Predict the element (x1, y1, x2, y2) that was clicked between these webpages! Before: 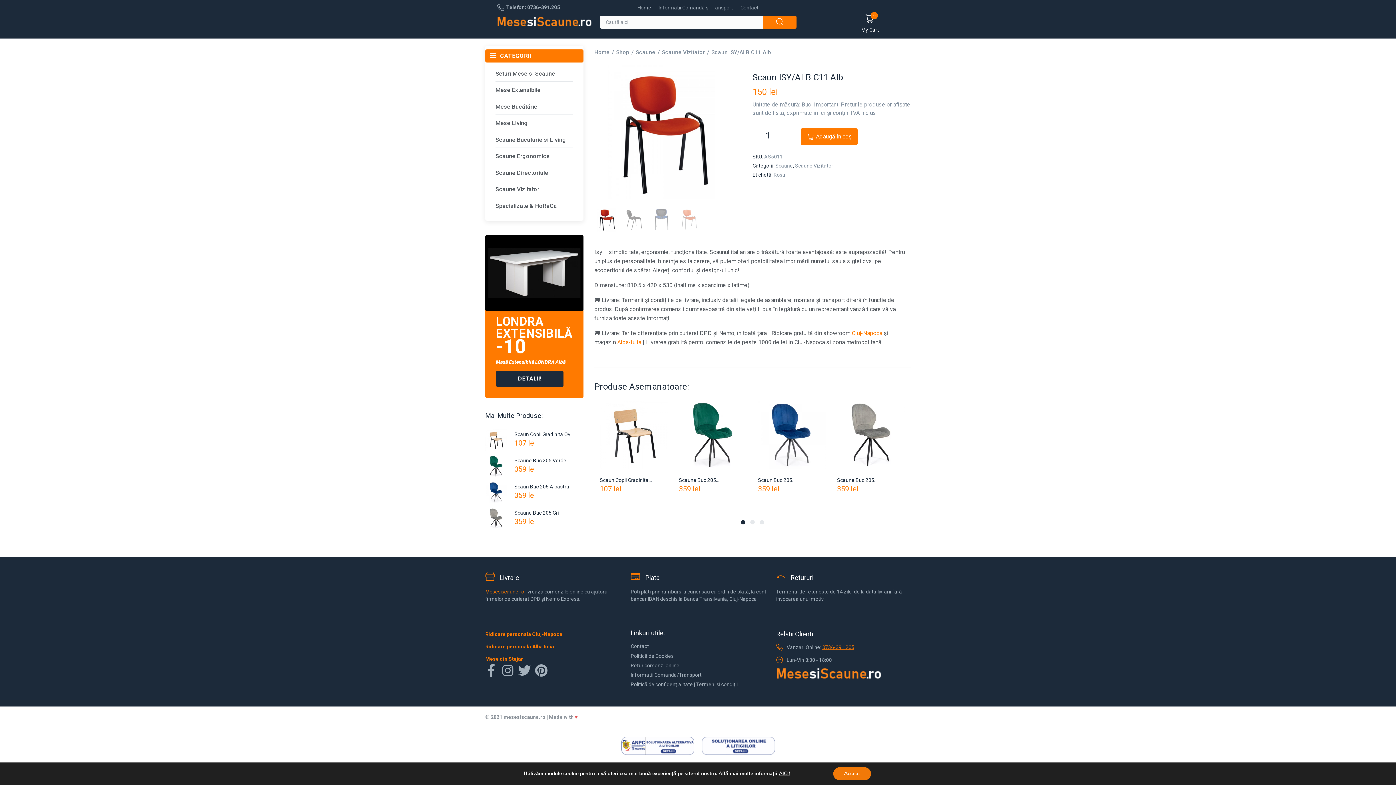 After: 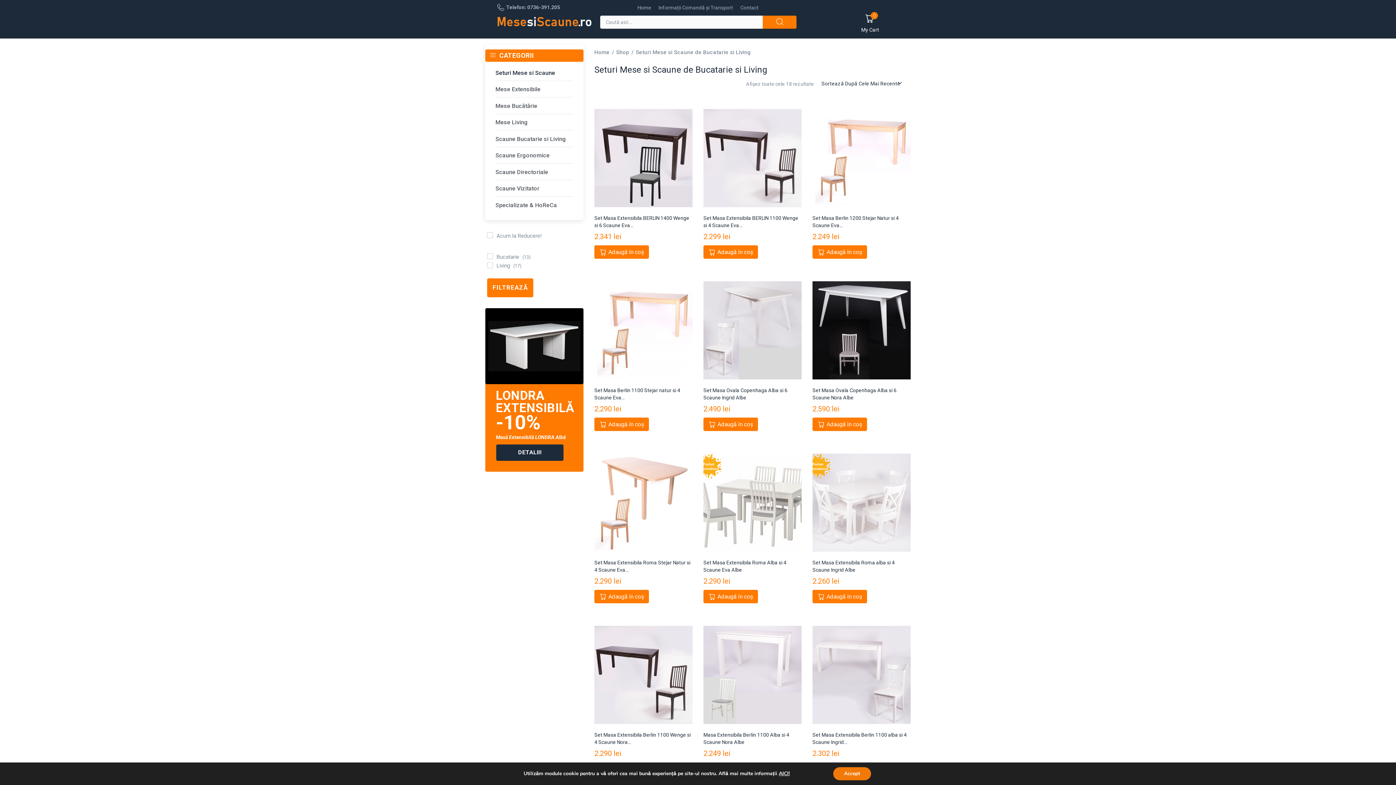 Action: label: Seturi Mese si Scaune bbox: (495, 65, 573, 81)